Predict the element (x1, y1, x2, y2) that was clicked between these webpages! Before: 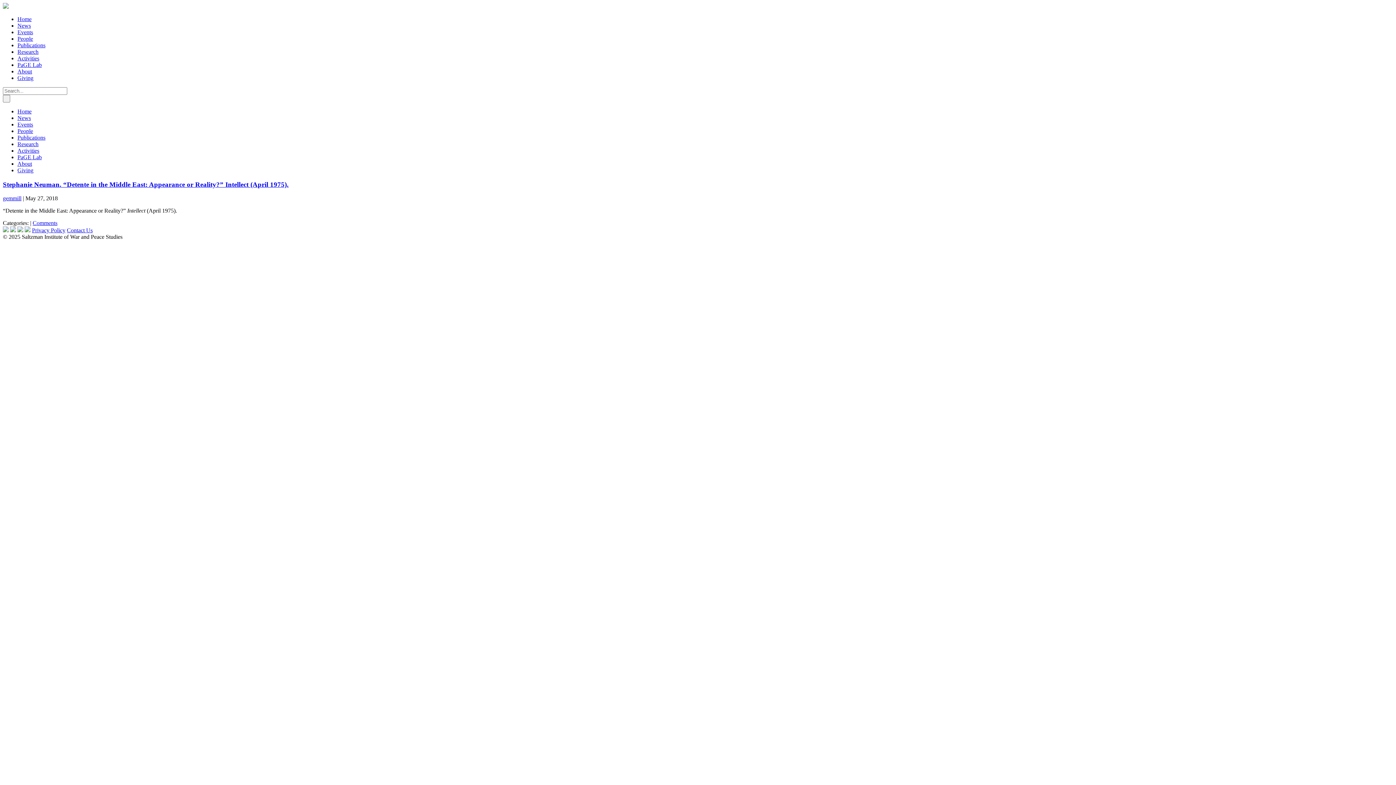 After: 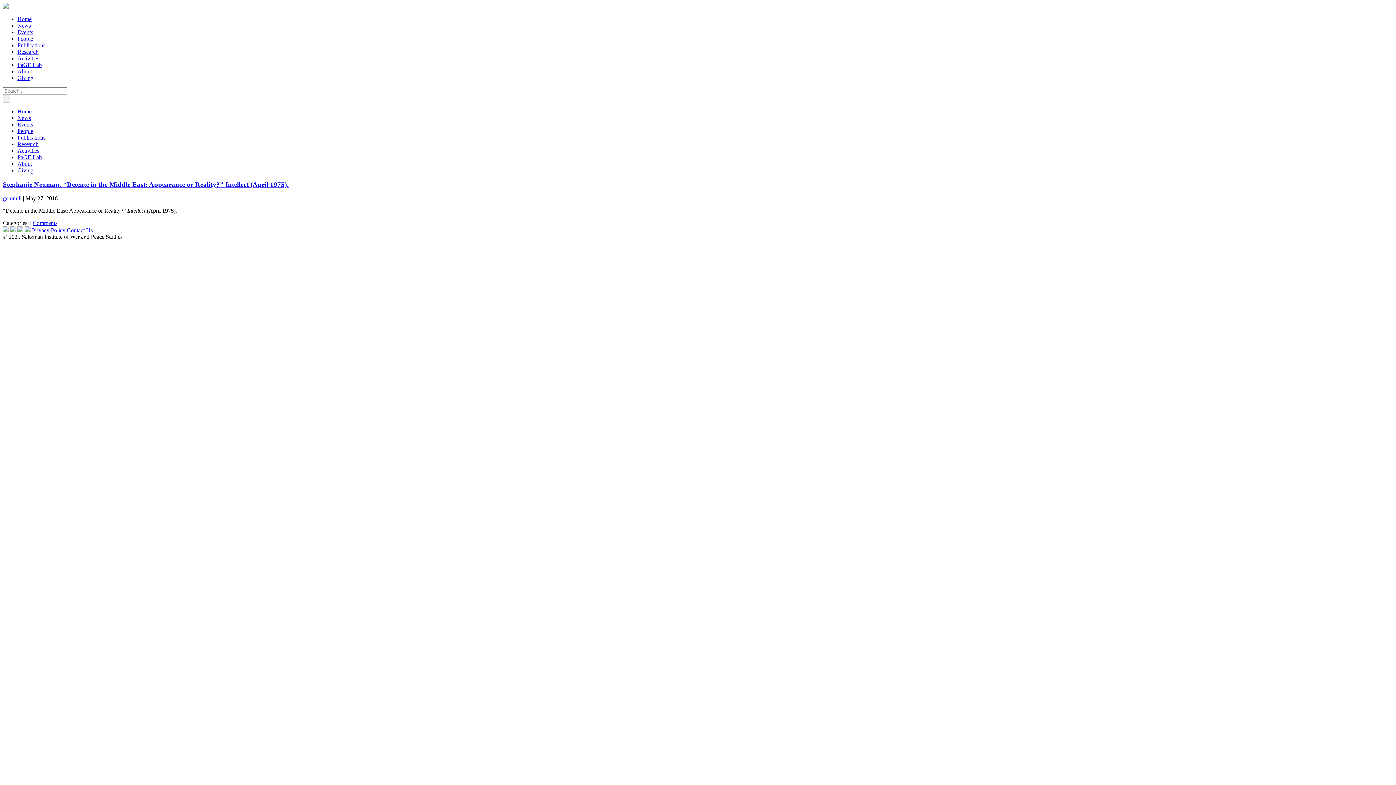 Action: bbox: (2, 180, 288, 188) label: Stephanie Neuman. “Detente in the Middle East: Appearance or Reality?” Intellect (April 1975).